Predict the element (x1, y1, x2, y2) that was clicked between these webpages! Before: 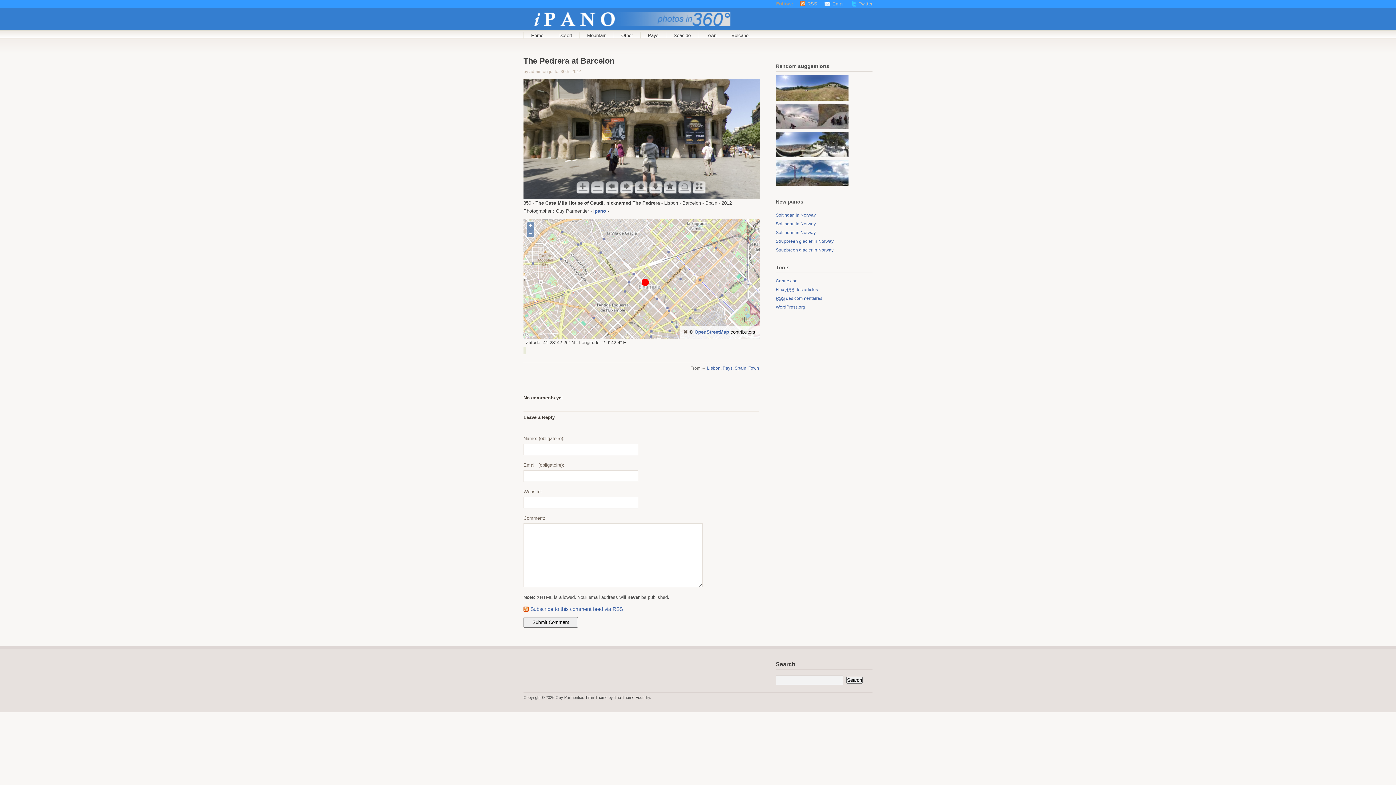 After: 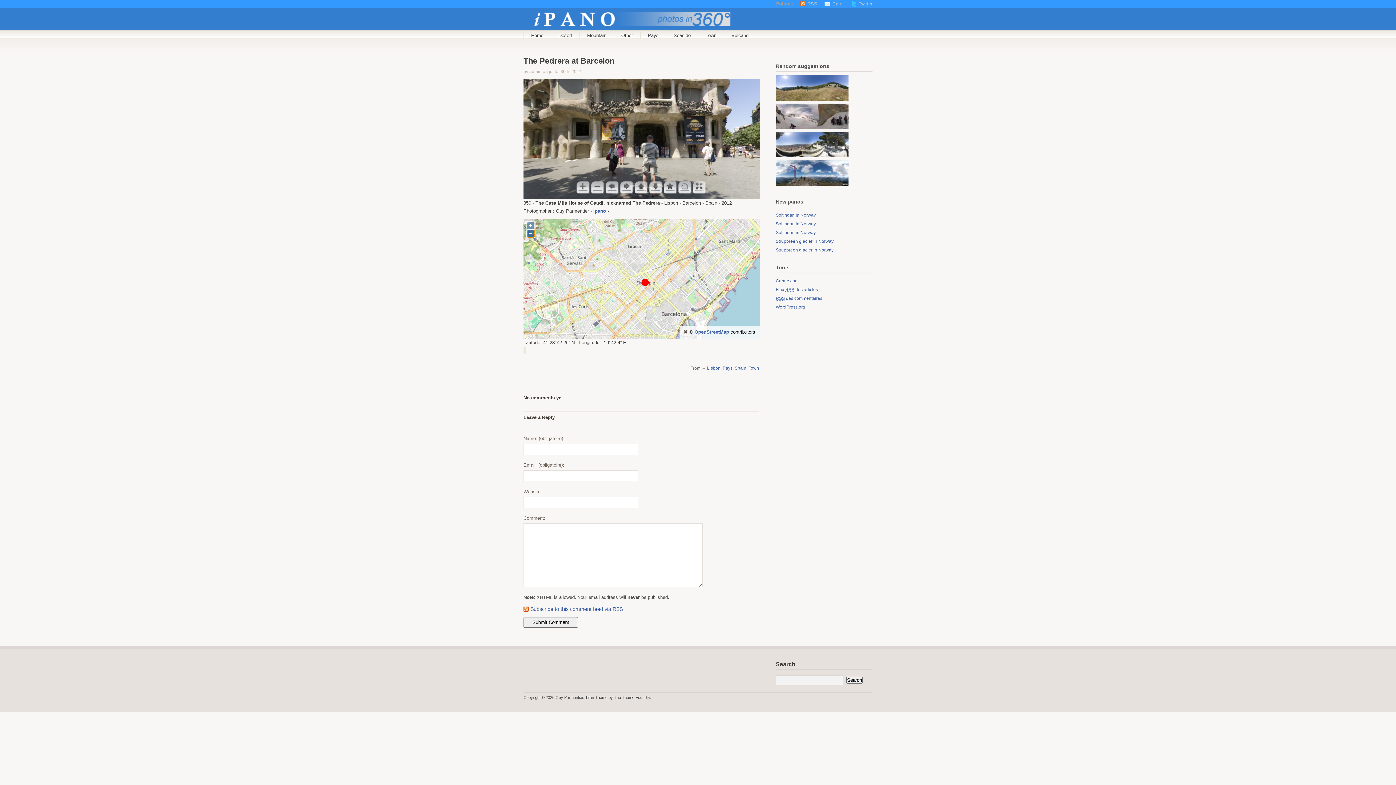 Action: bbox: (527, 230, 534, 237) label: −